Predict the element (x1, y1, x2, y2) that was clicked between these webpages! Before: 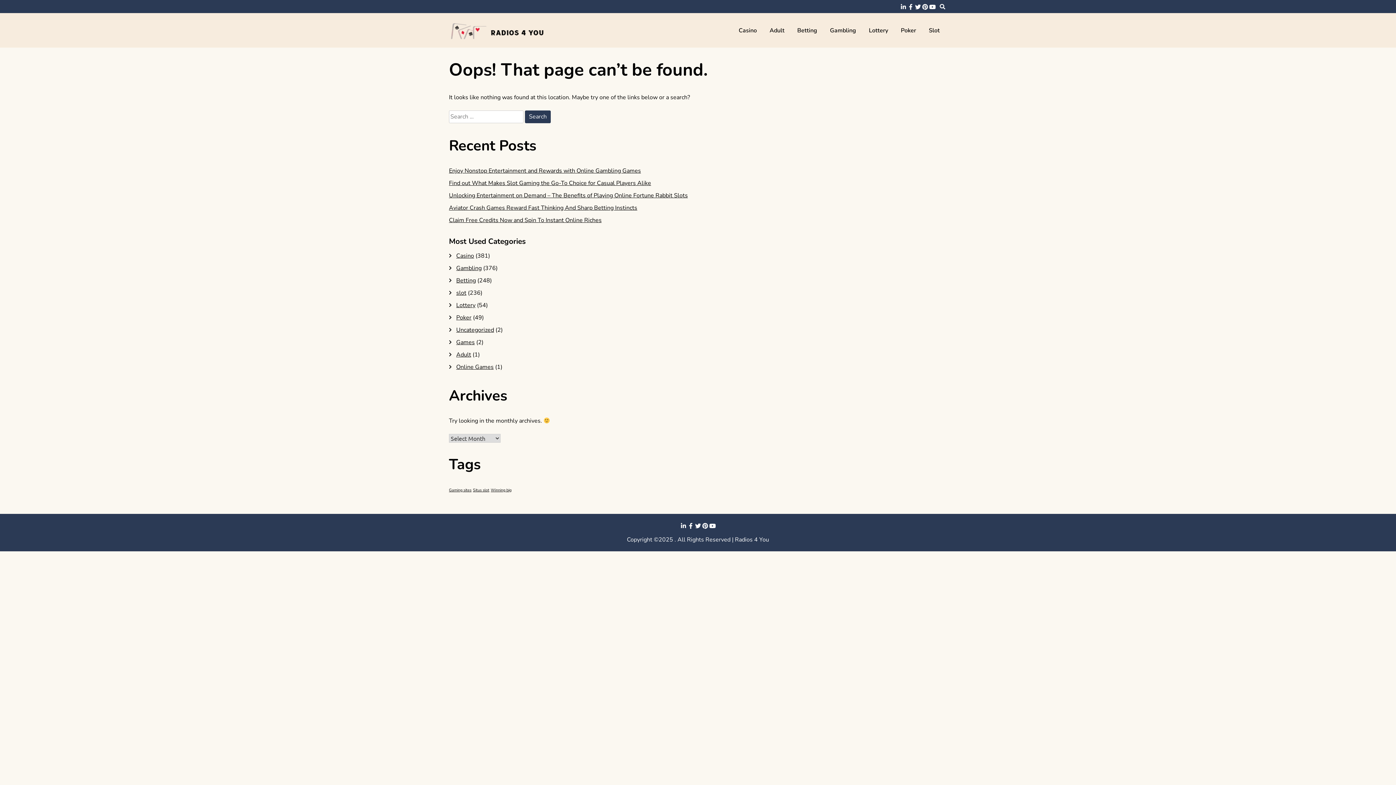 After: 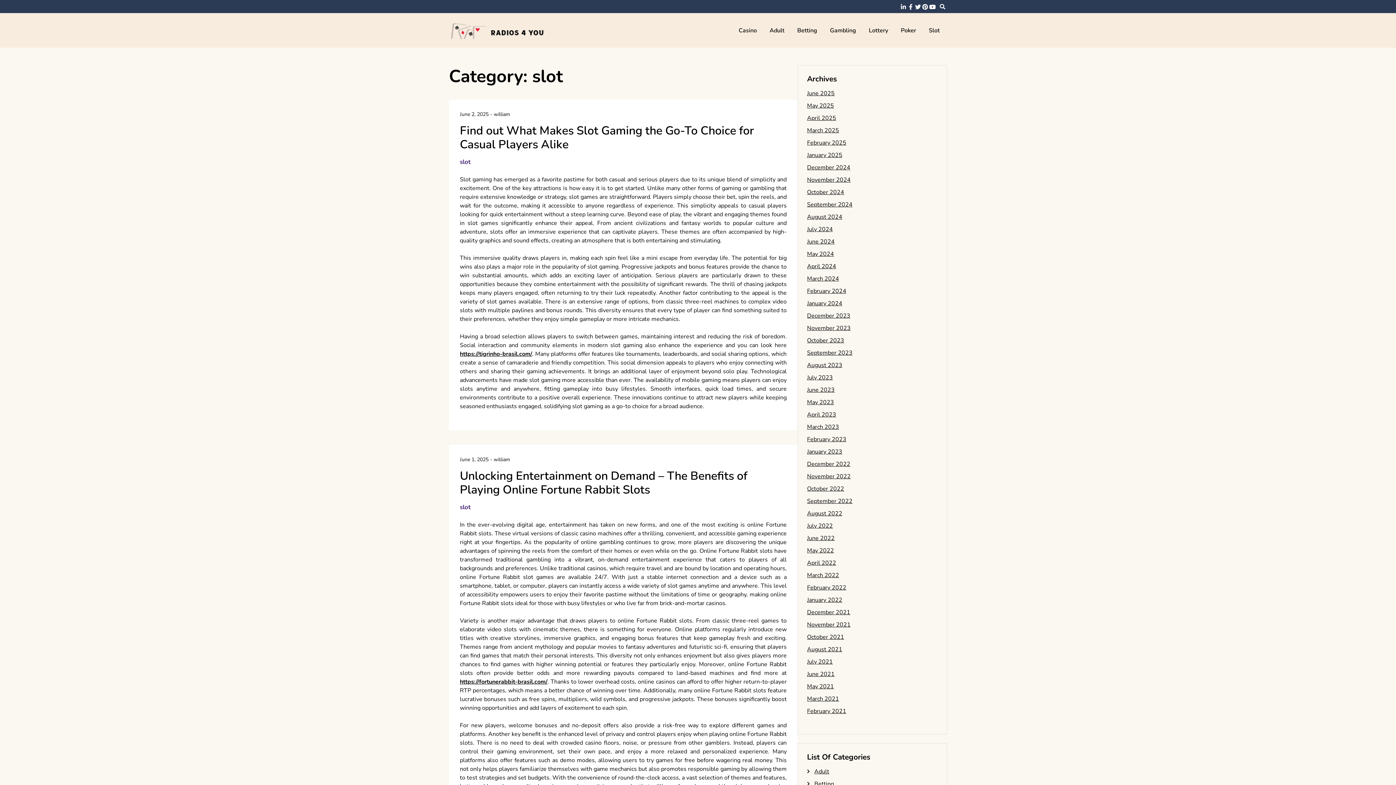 Action: label: Slot bbox: (923, 26, 947, 34)